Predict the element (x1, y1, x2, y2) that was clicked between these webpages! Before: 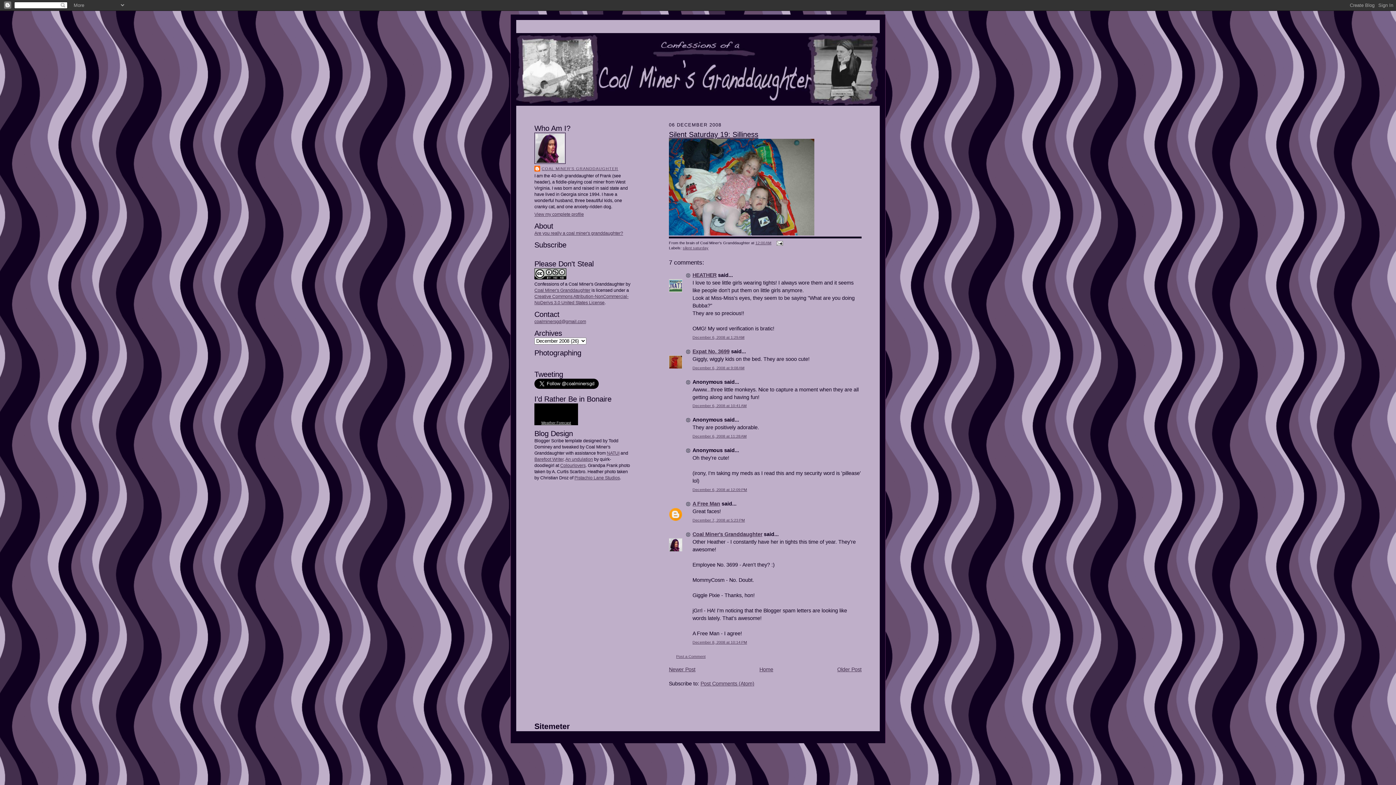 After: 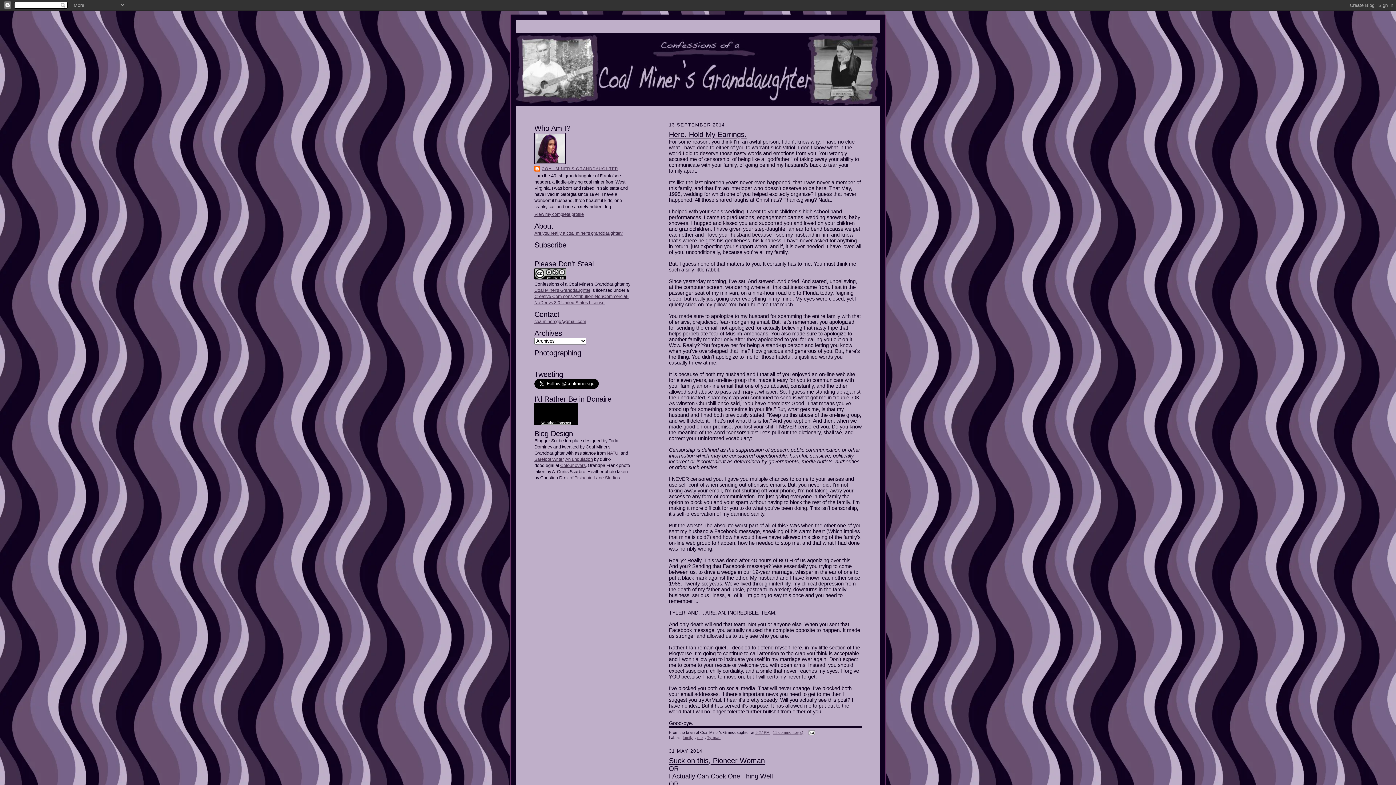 Action: bbox: (534, 288, 590, 293) label: Coal Miner's Granddaughter